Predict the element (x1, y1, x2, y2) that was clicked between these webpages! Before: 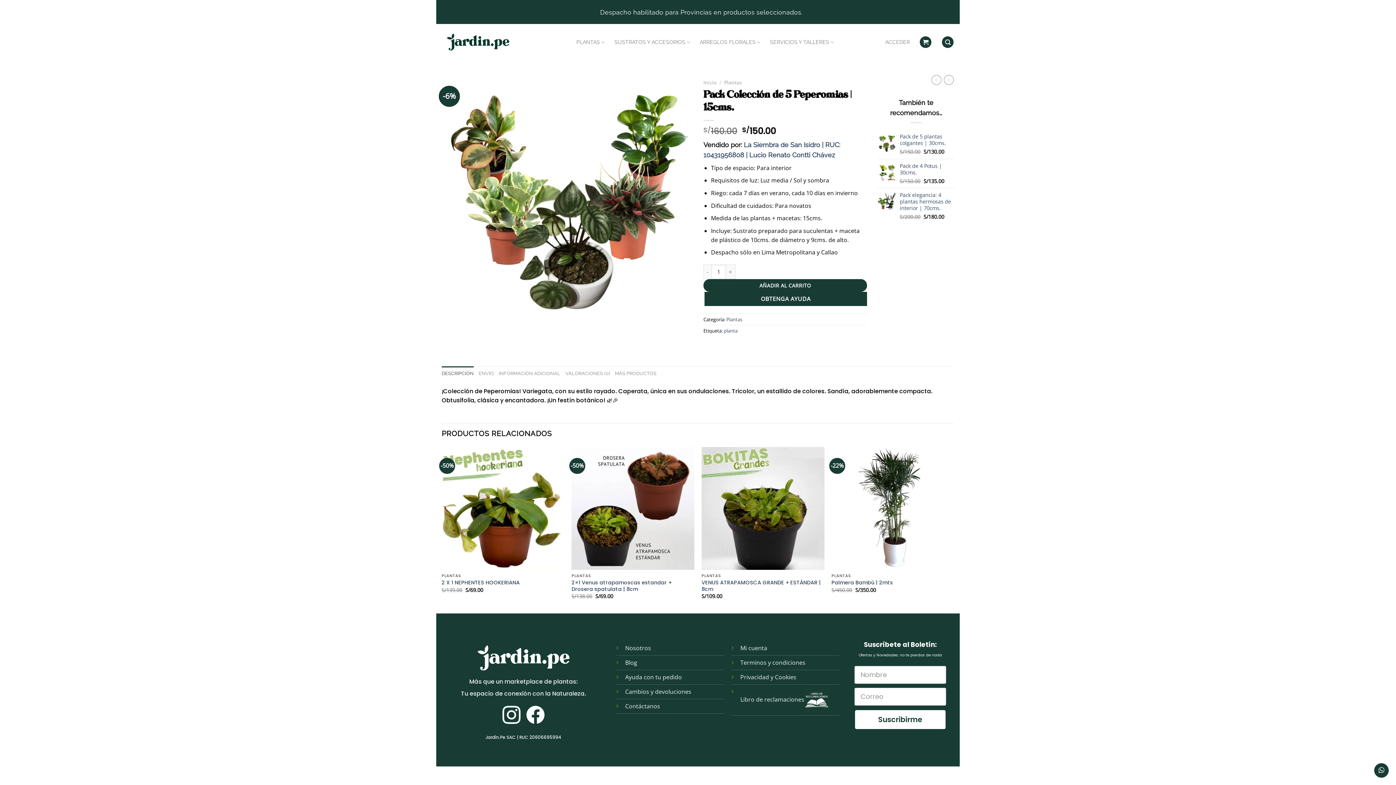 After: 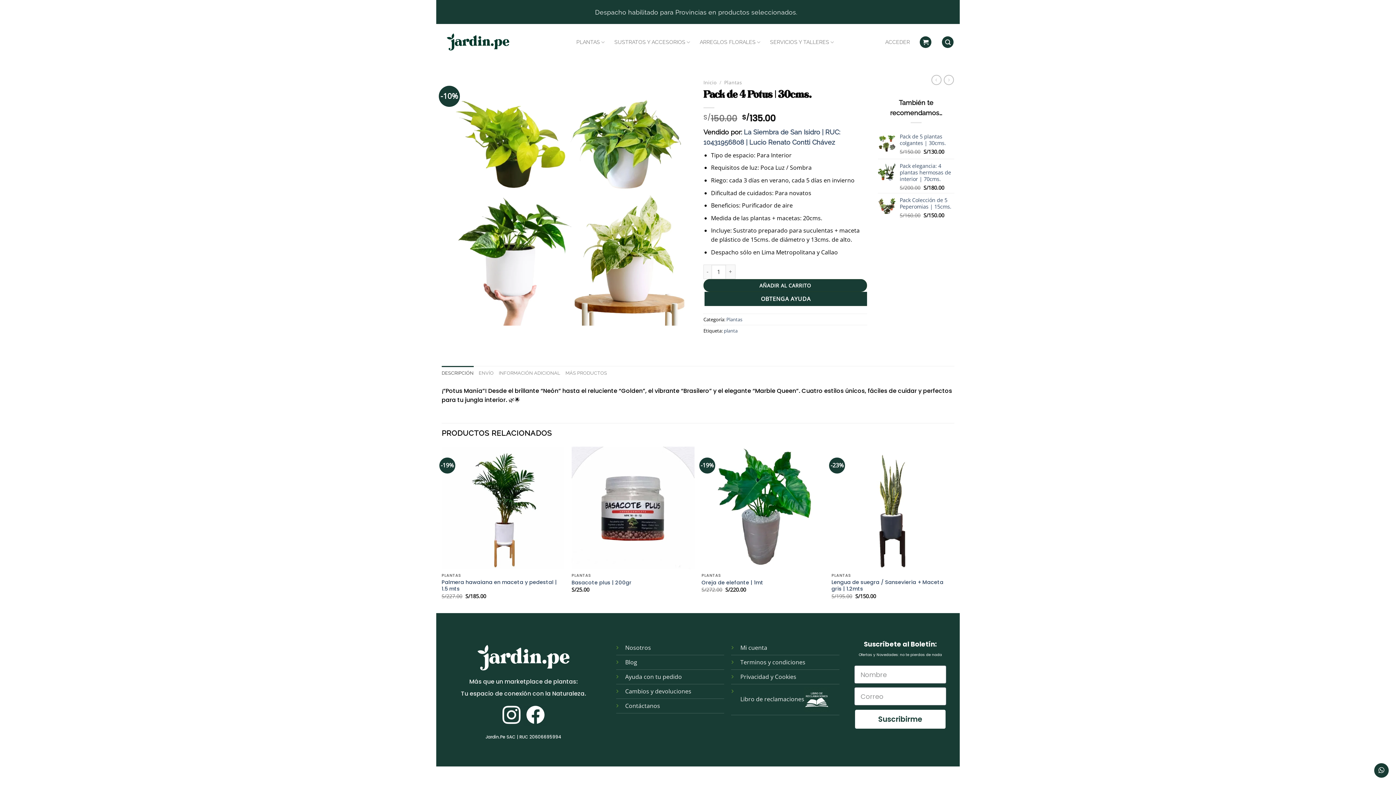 Action: bbox: (944, 74, 954, 85)